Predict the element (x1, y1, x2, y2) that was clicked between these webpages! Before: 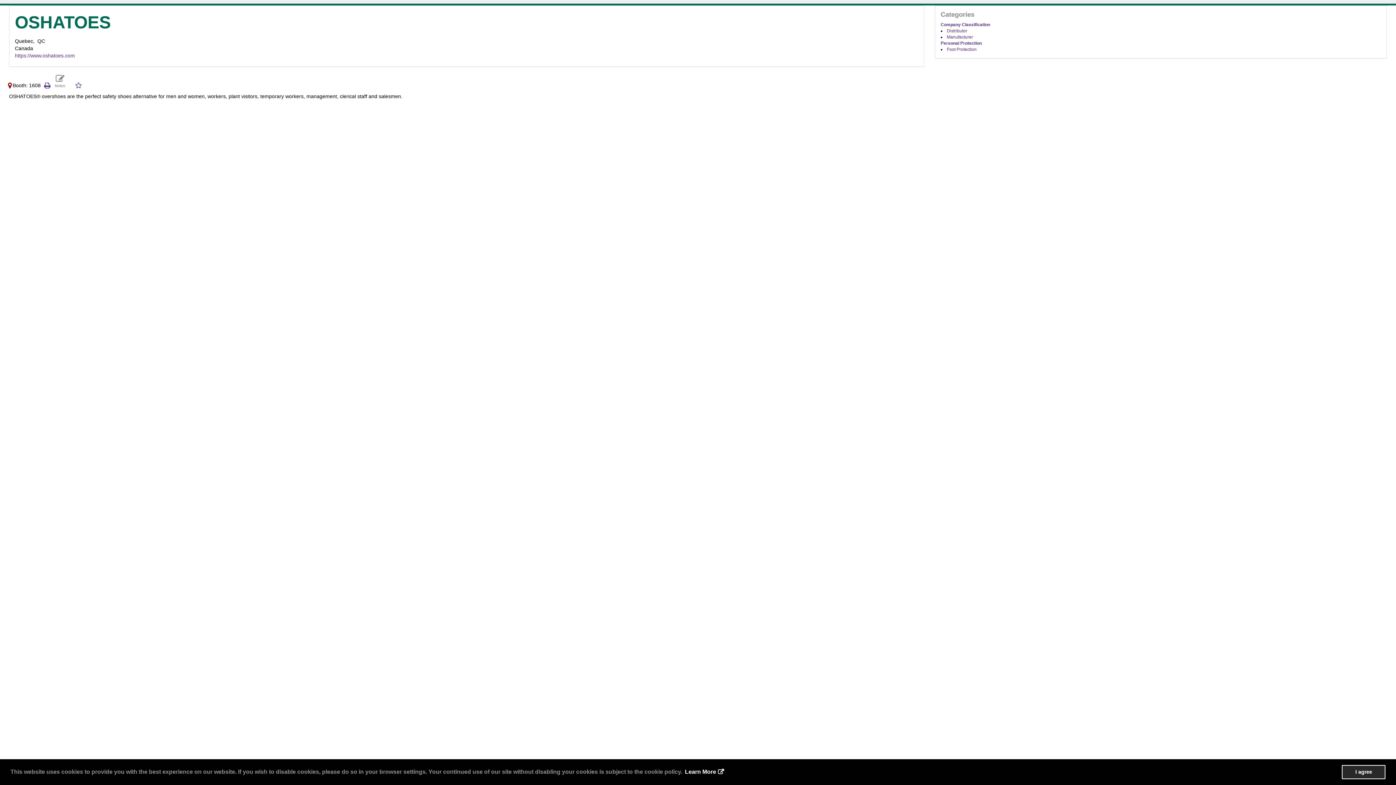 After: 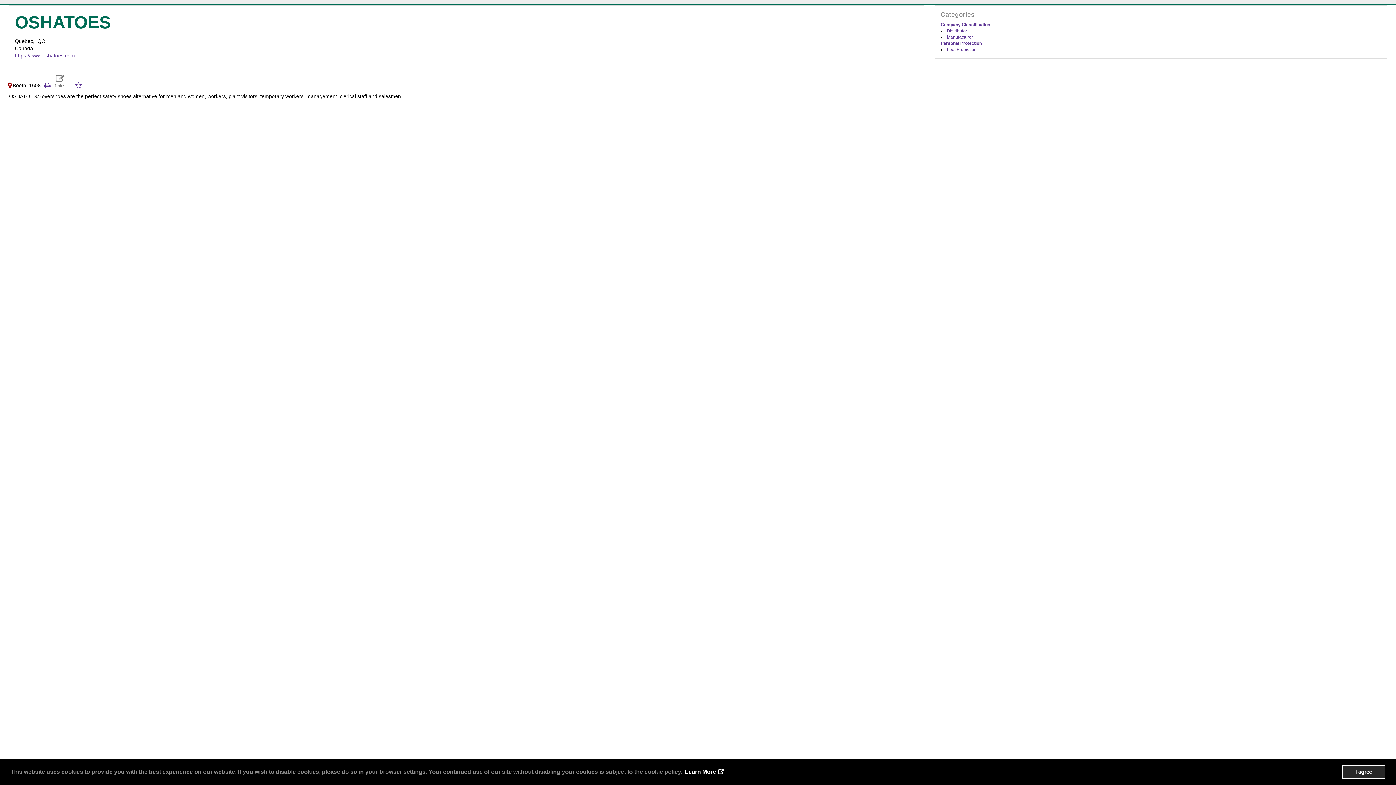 Action: bbox: (7, 82, 12, 88)